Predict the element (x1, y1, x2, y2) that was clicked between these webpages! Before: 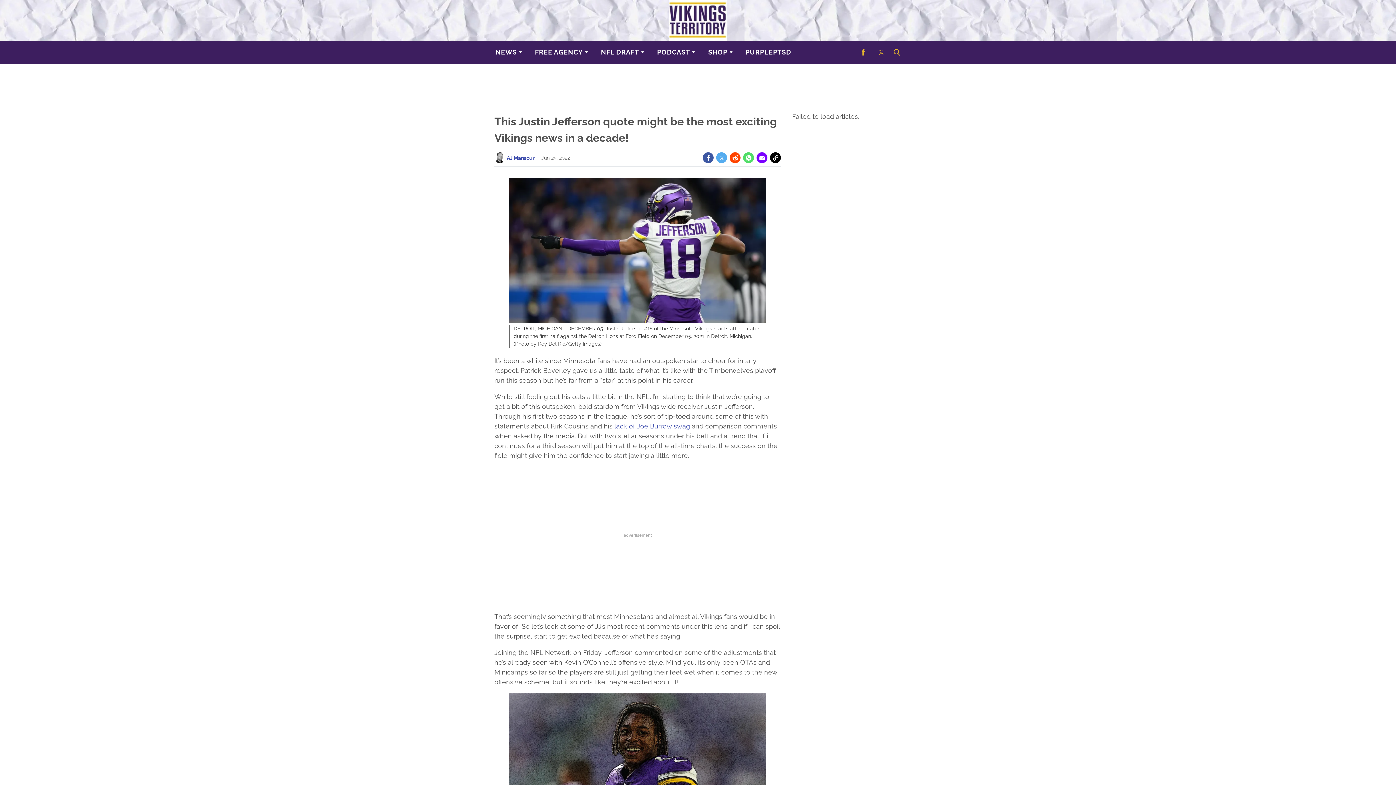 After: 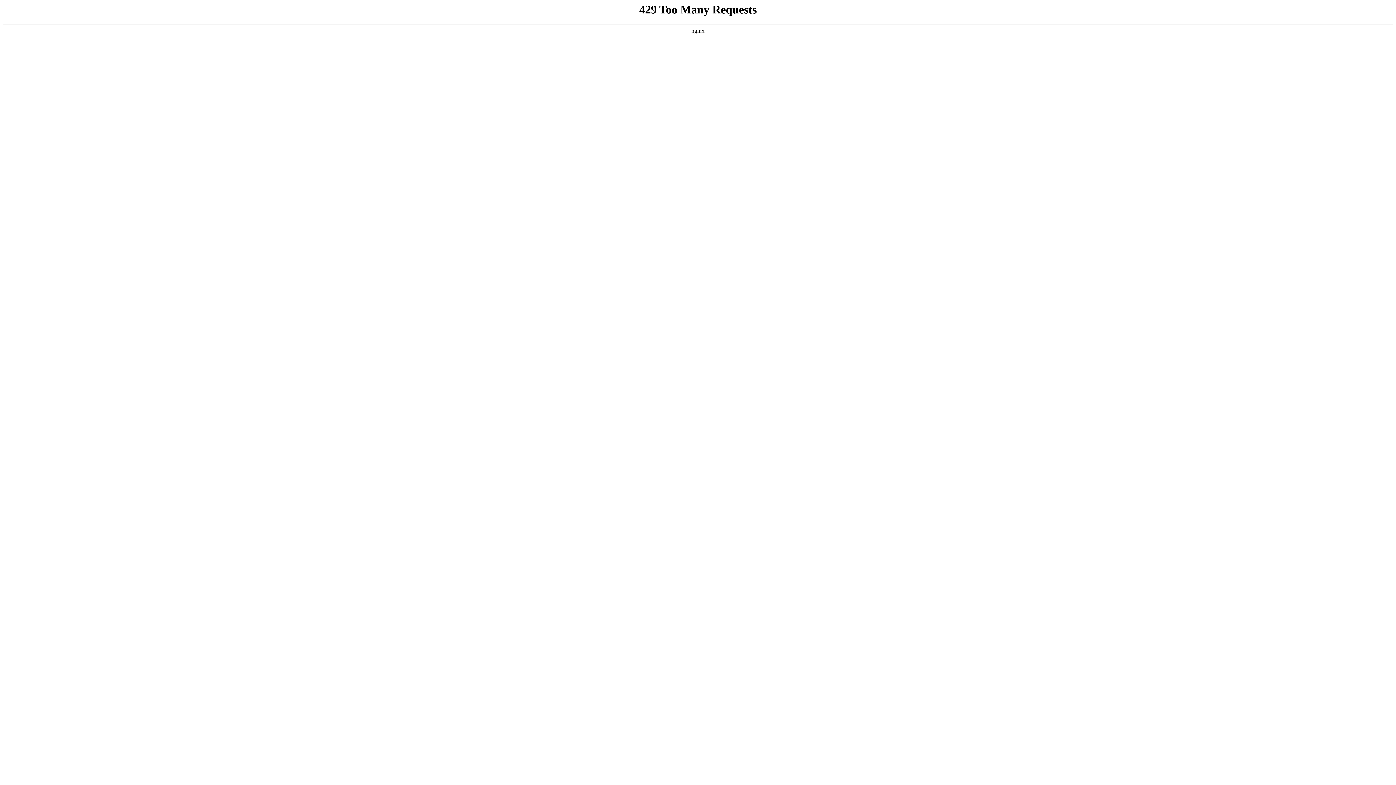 Action: label: Browse NFL Draft bbox: (594, 40, 650, 63)